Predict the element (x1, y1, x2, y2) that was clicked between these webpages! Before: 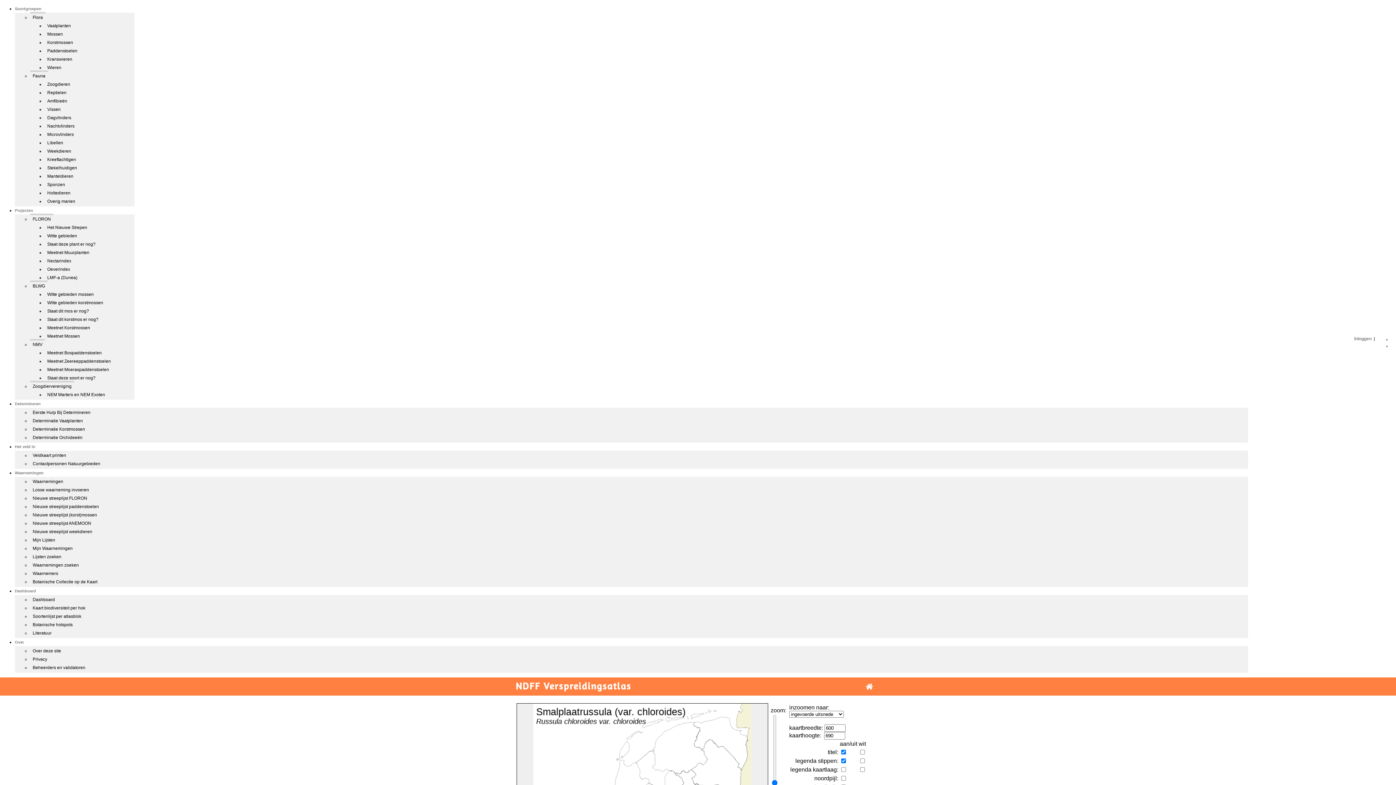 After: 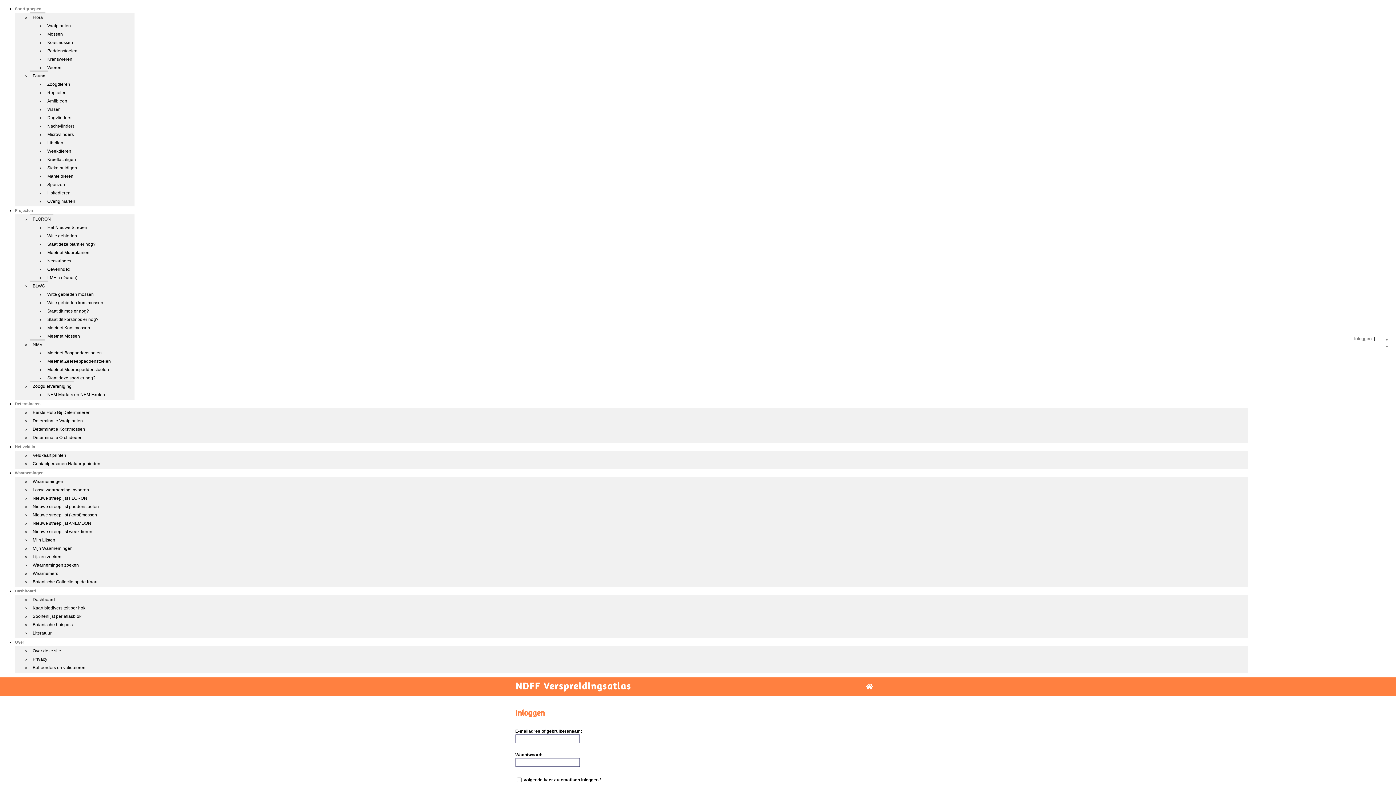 Action: bbox: (30, 543, 75, 552) label: Mijn Waarnemingen